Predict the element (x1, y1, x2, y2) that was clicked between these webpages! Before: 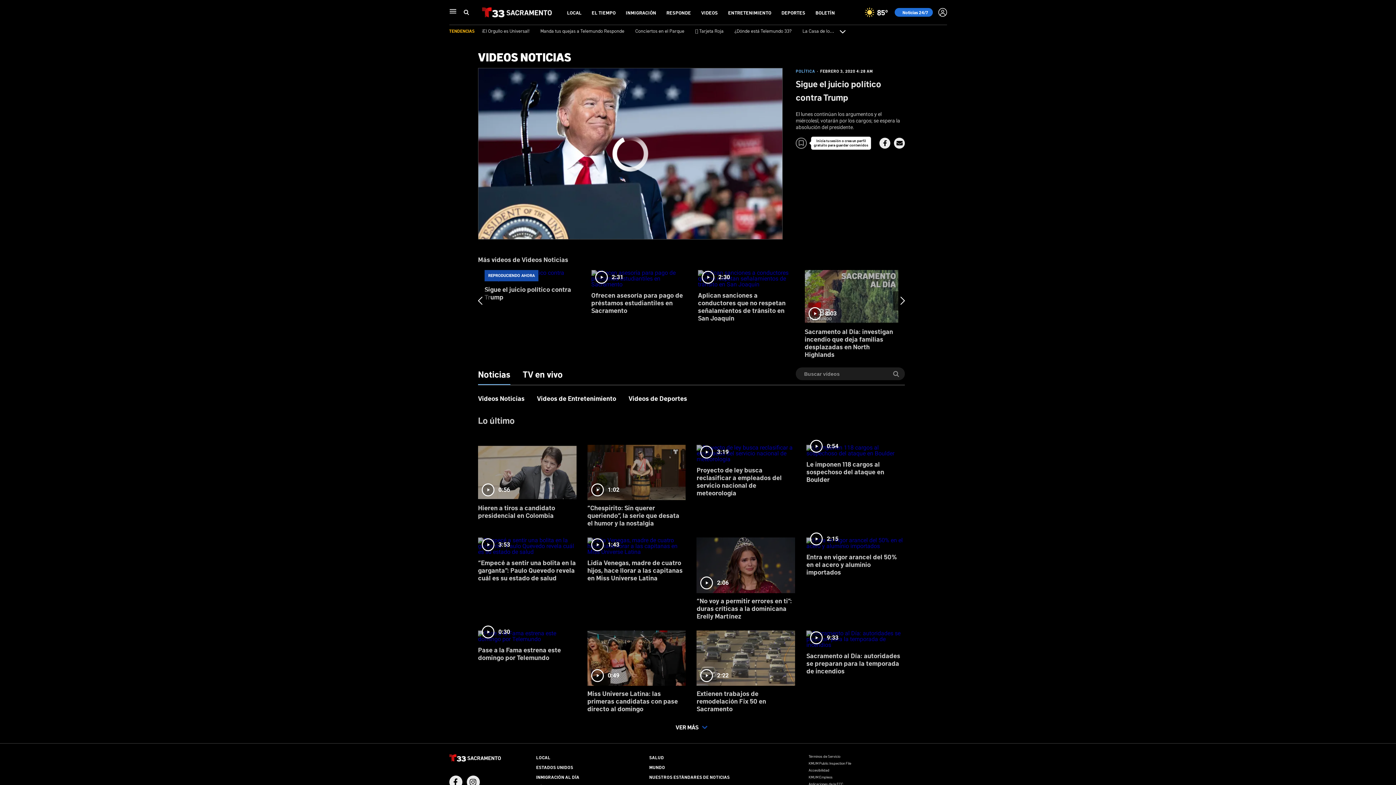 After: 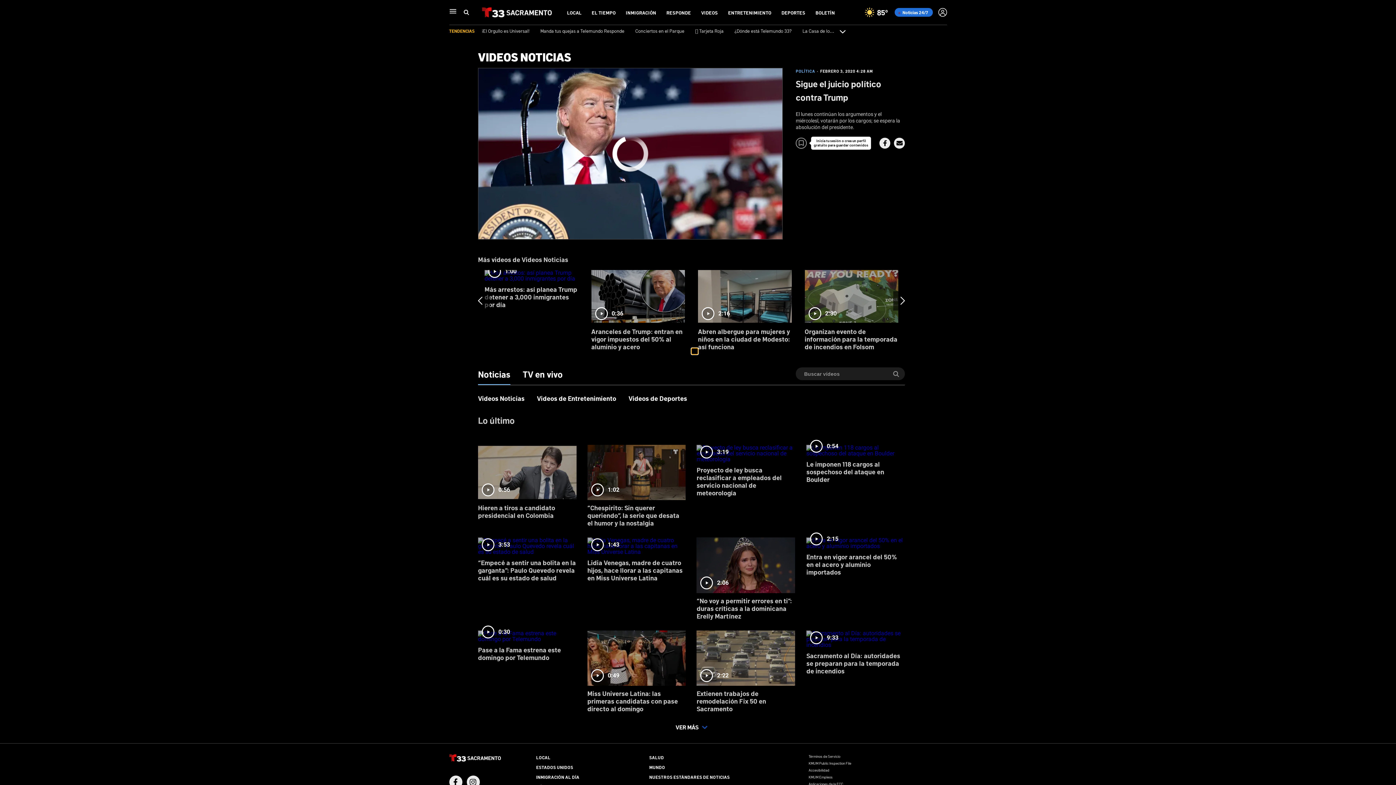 Action: label: slide 17 bullet bbox: (691, 348, 698, 354)